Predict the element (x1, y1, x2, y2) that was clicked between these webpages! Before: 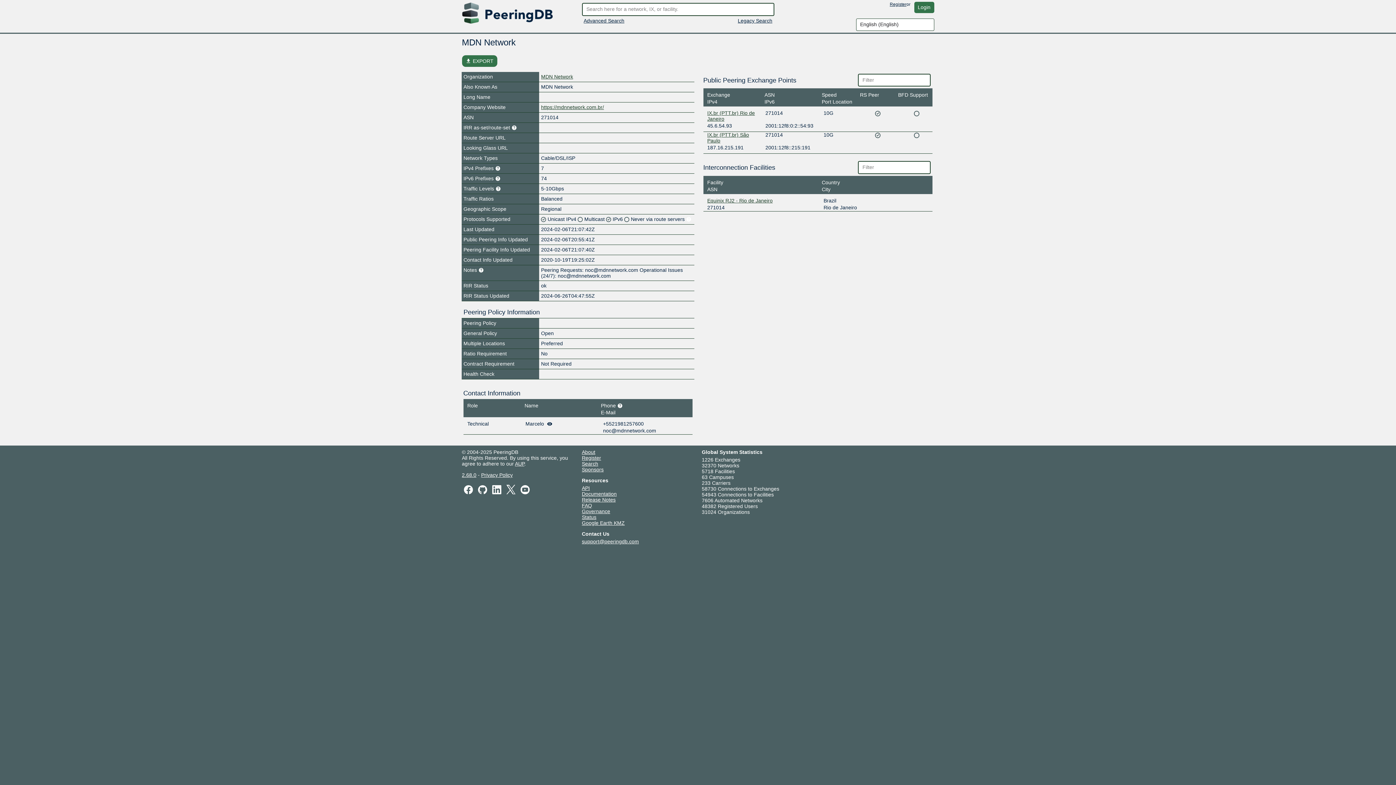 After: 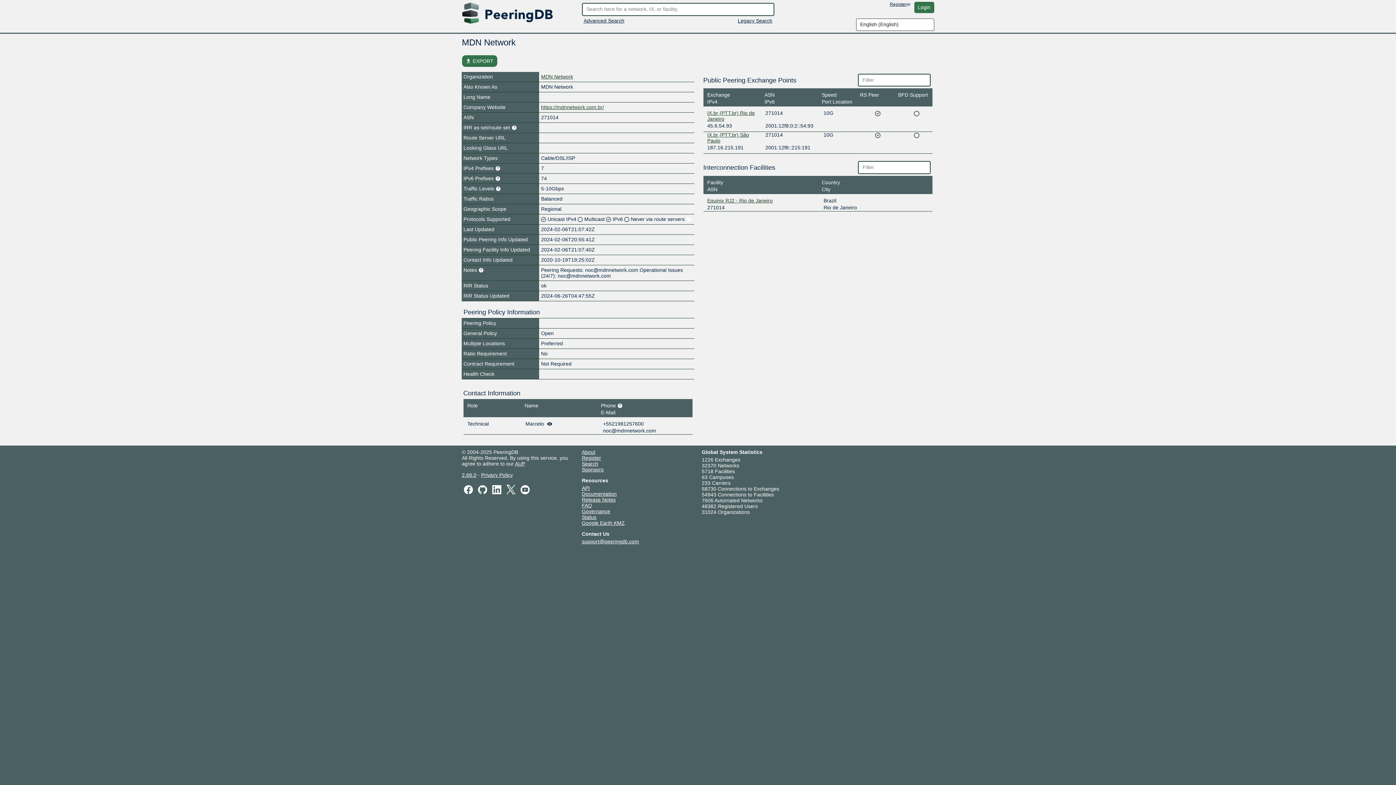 Action: label: FAQ bbox: (582, 503, 592, 508)